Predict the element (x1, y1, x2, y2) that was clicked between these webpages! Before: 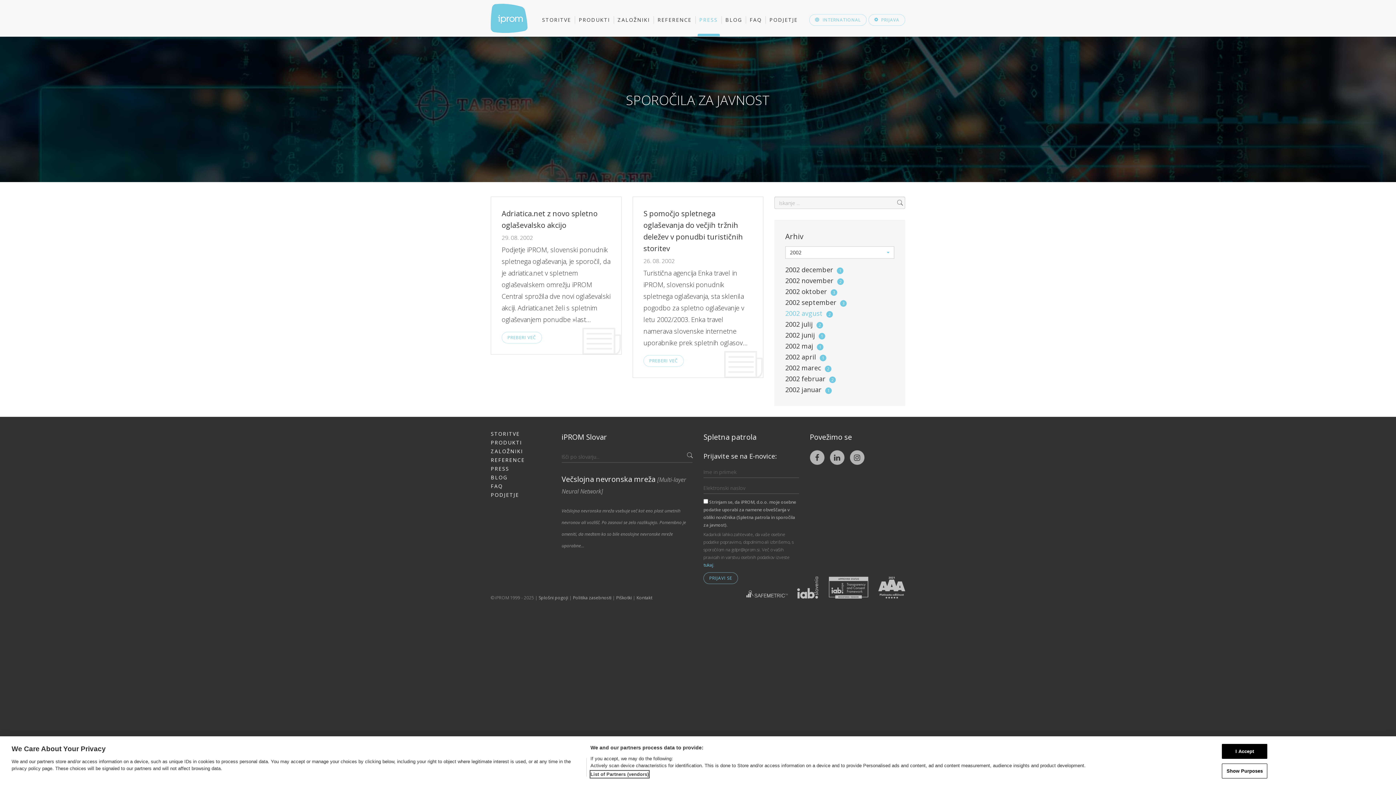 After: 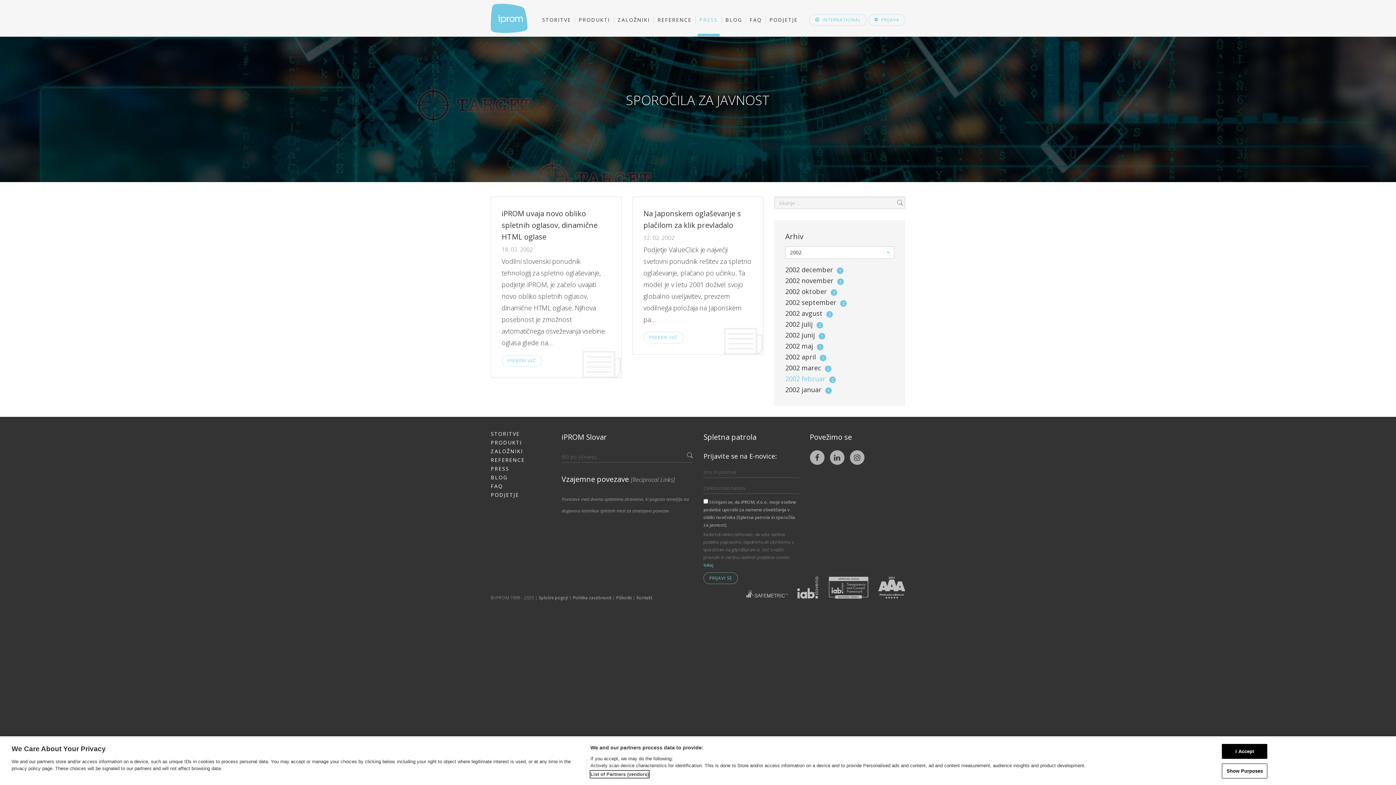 Action: bbox: (785, 374, 836, 383) label: 2002 februar 2